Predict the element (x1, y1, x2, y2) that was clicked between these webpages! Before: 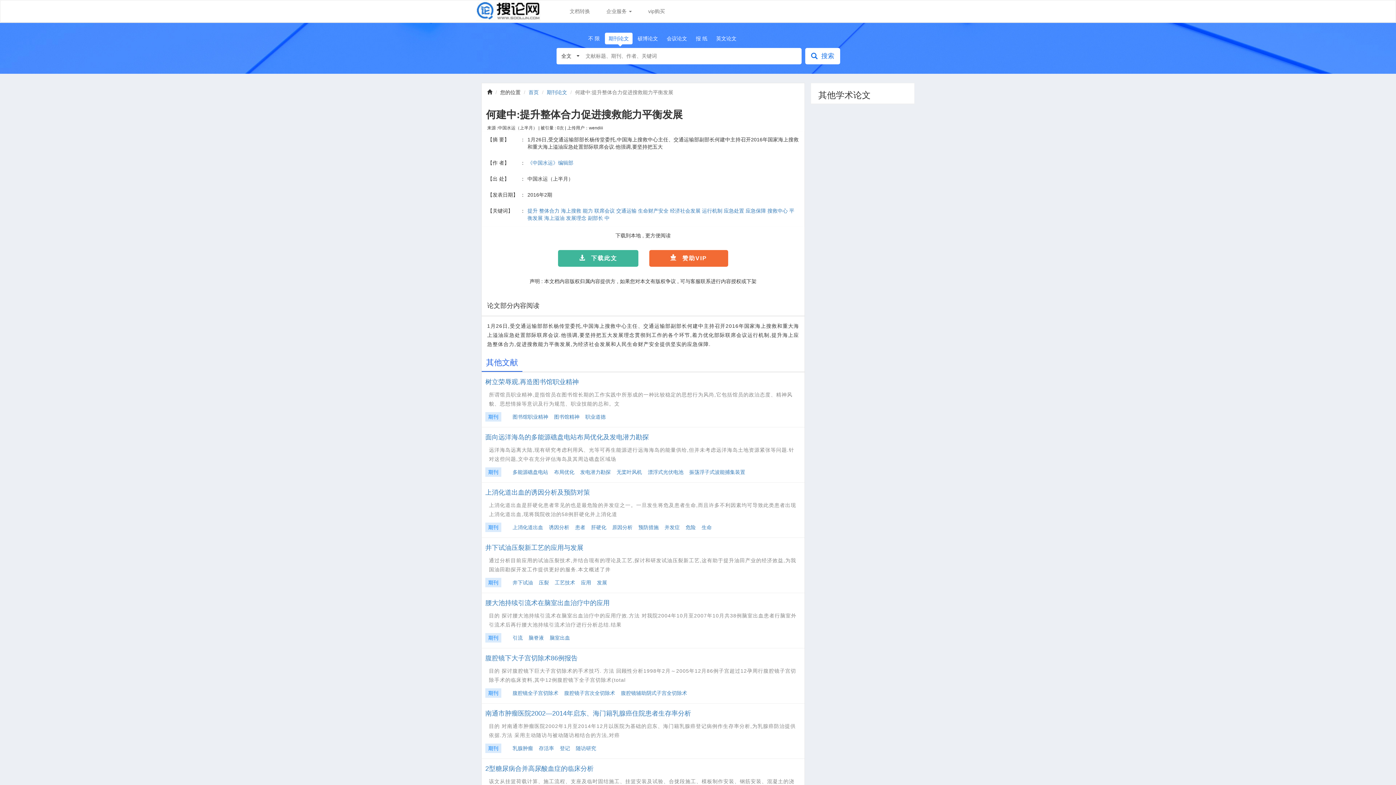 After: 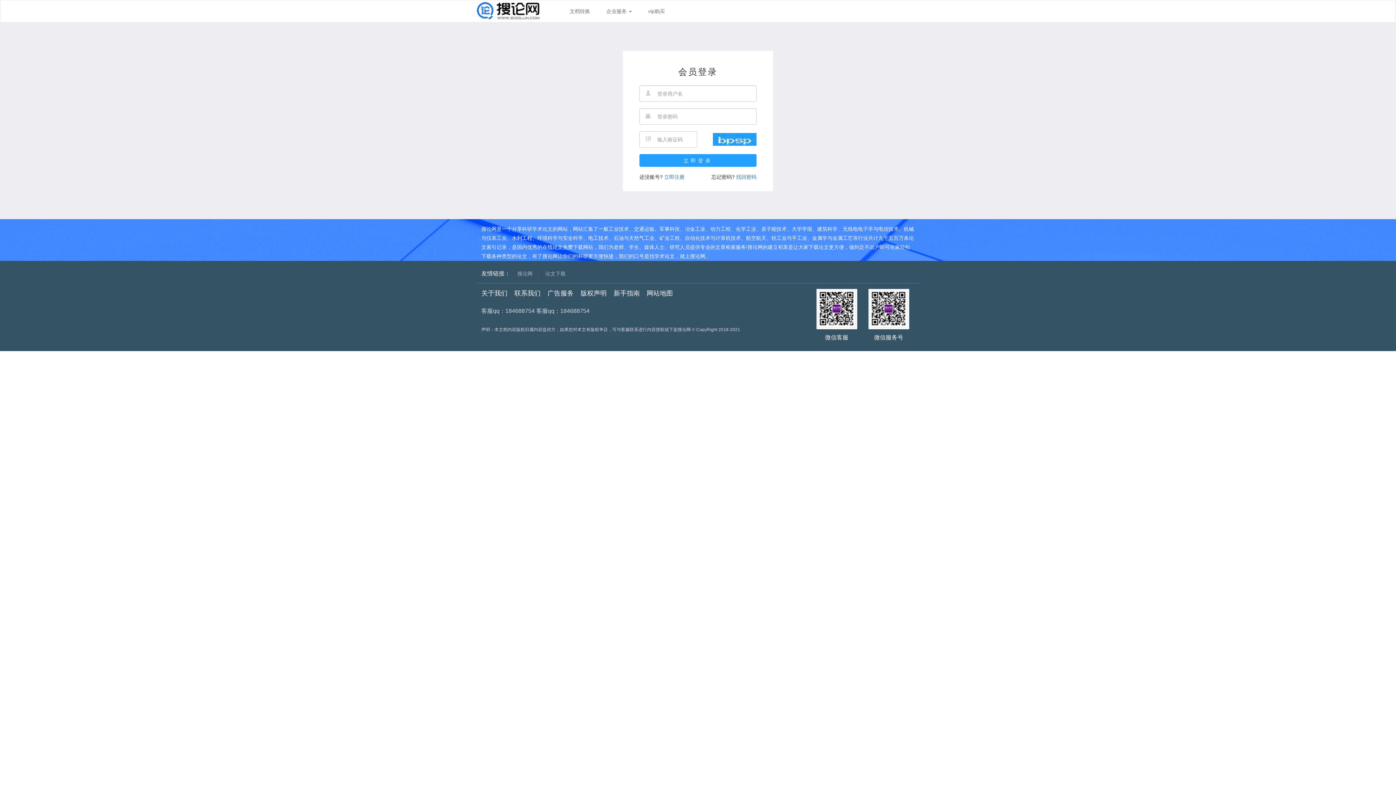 Action: bbox: (649, 250, 728, 266) label: 赞助VIP